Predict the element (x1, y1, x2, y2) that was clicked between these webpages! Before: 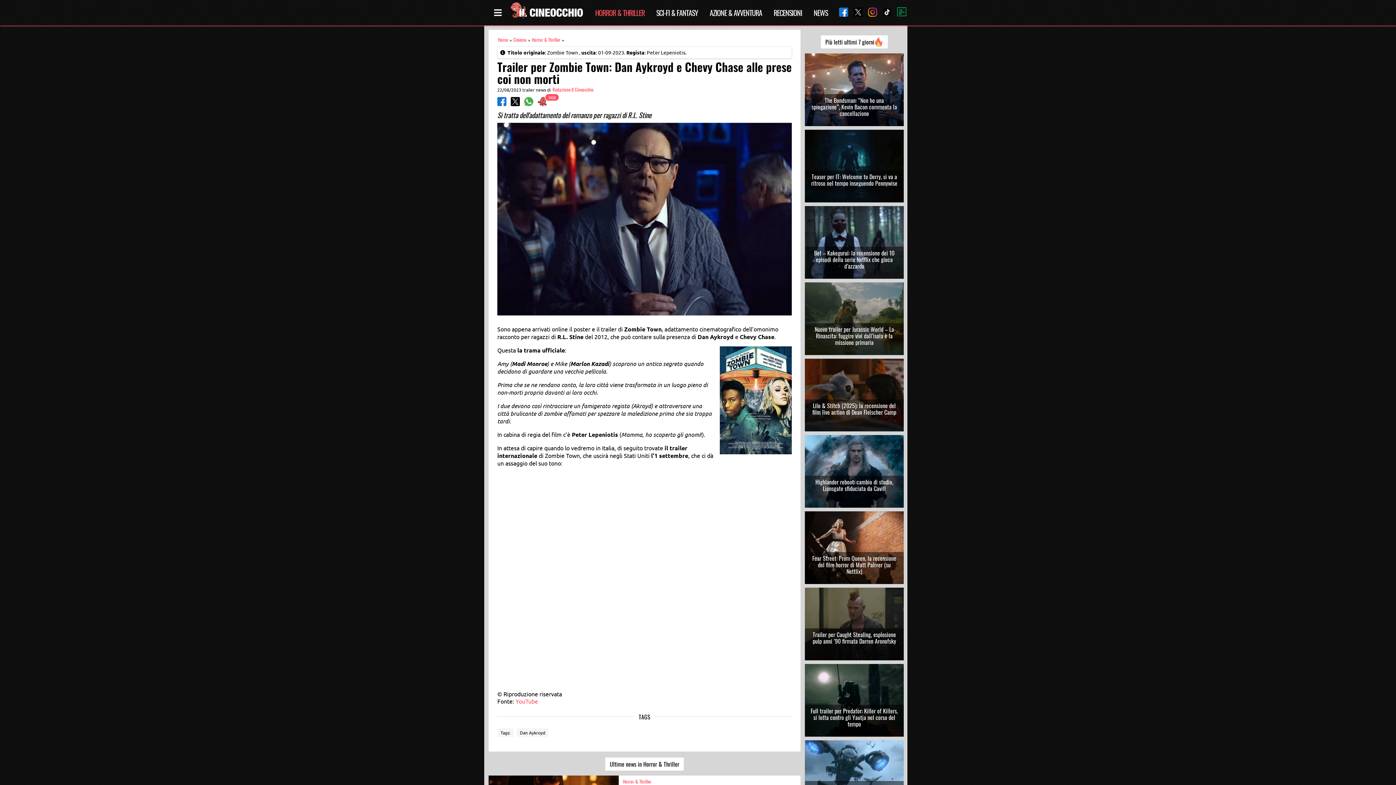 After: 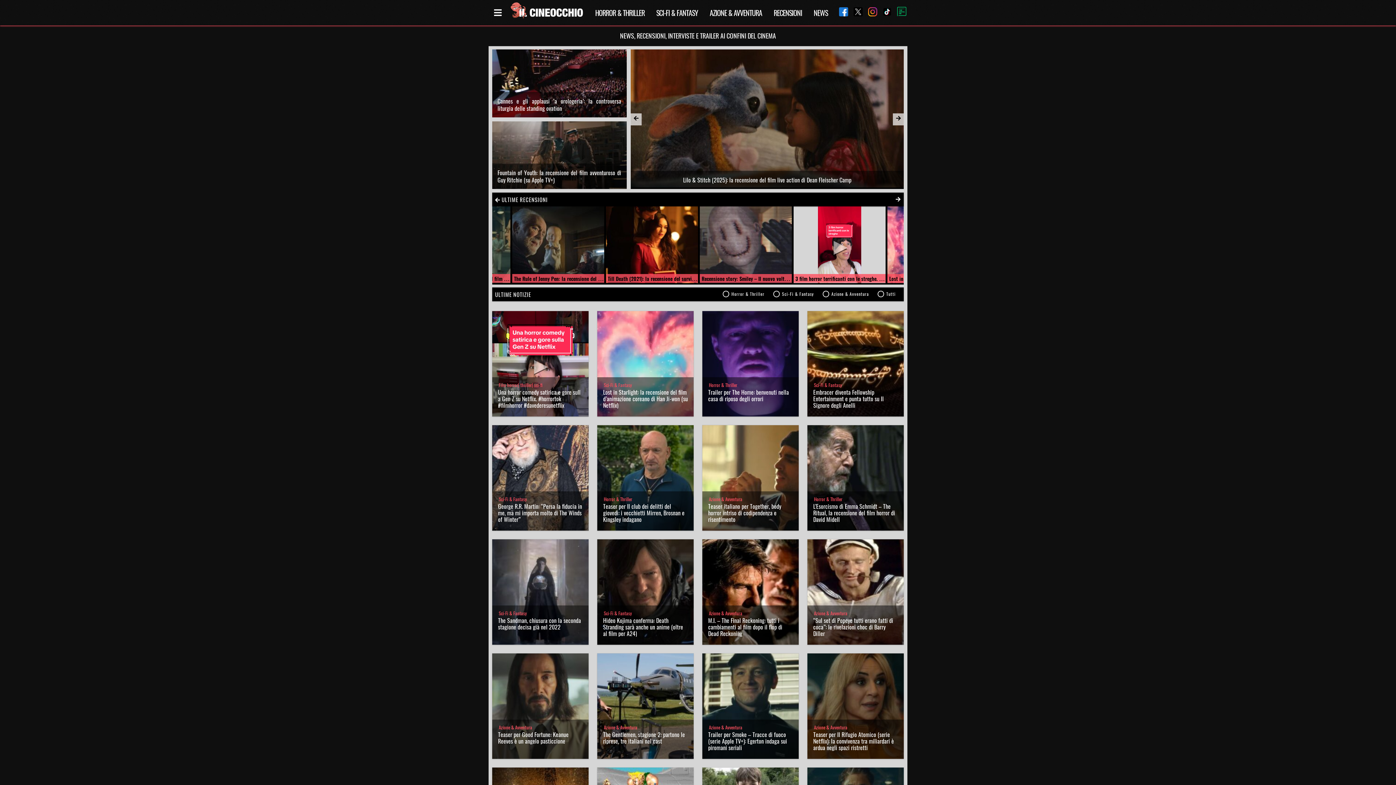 Action: bbox: (503, 0, 589, 25)